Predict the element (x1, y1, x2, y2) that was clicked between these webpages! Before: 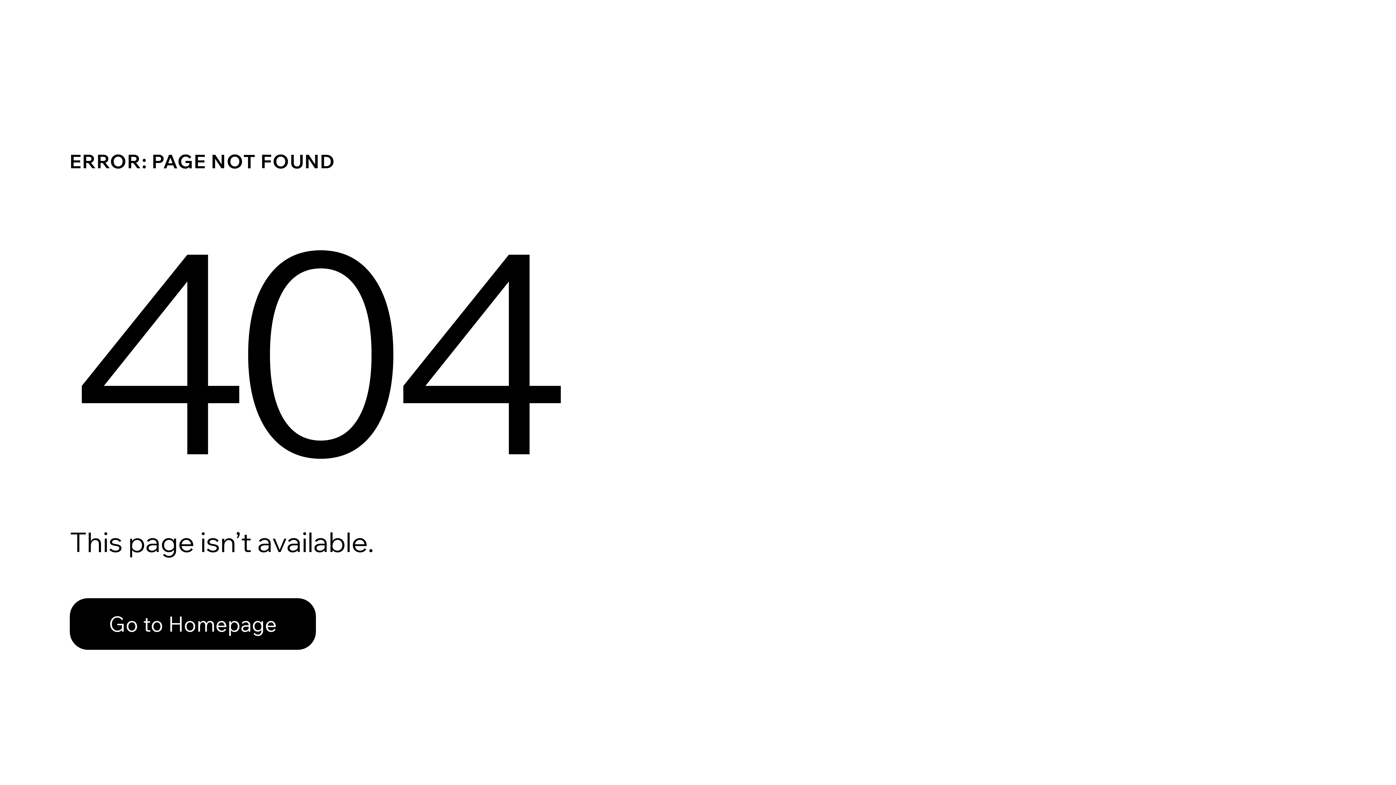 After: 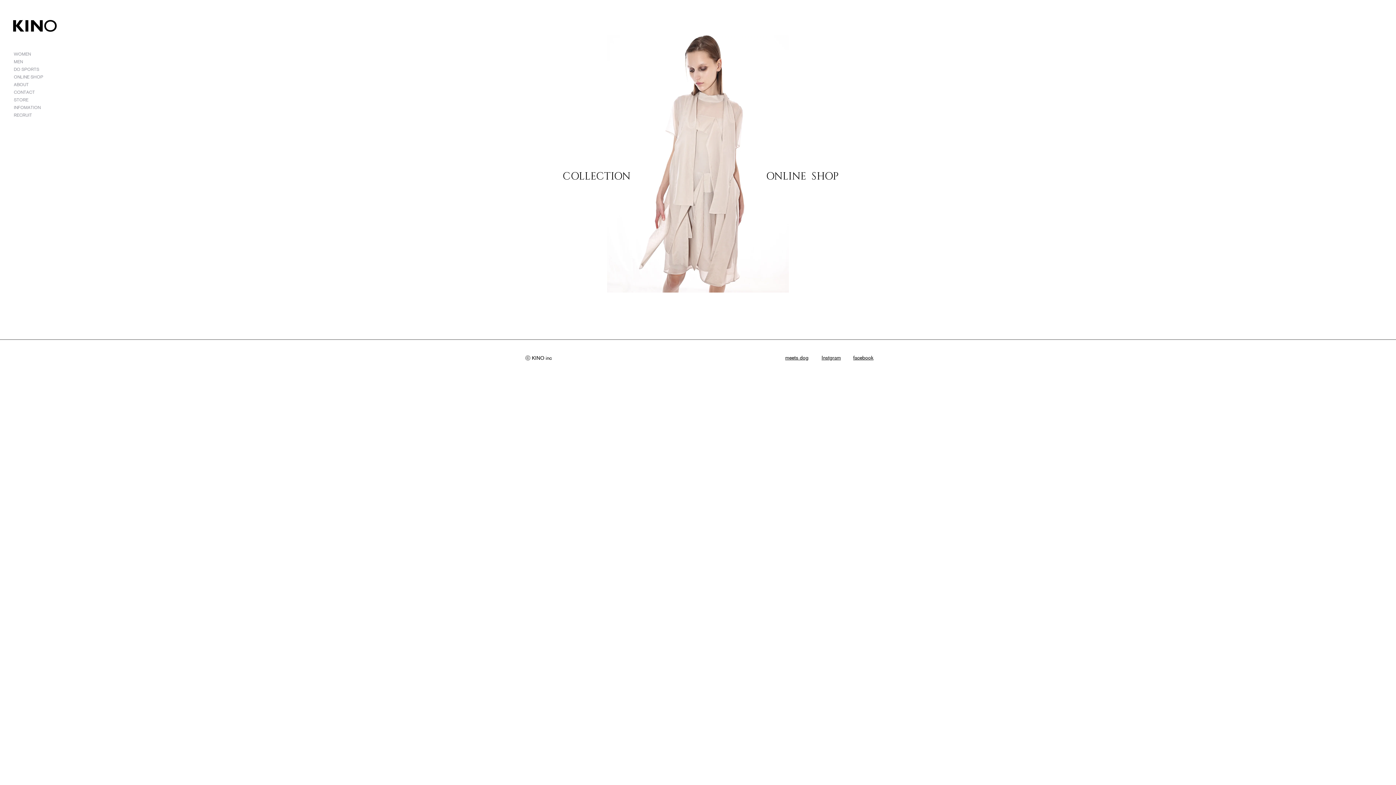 Action: label: Go to Homepage bbox: (69, 582, 768, 659)